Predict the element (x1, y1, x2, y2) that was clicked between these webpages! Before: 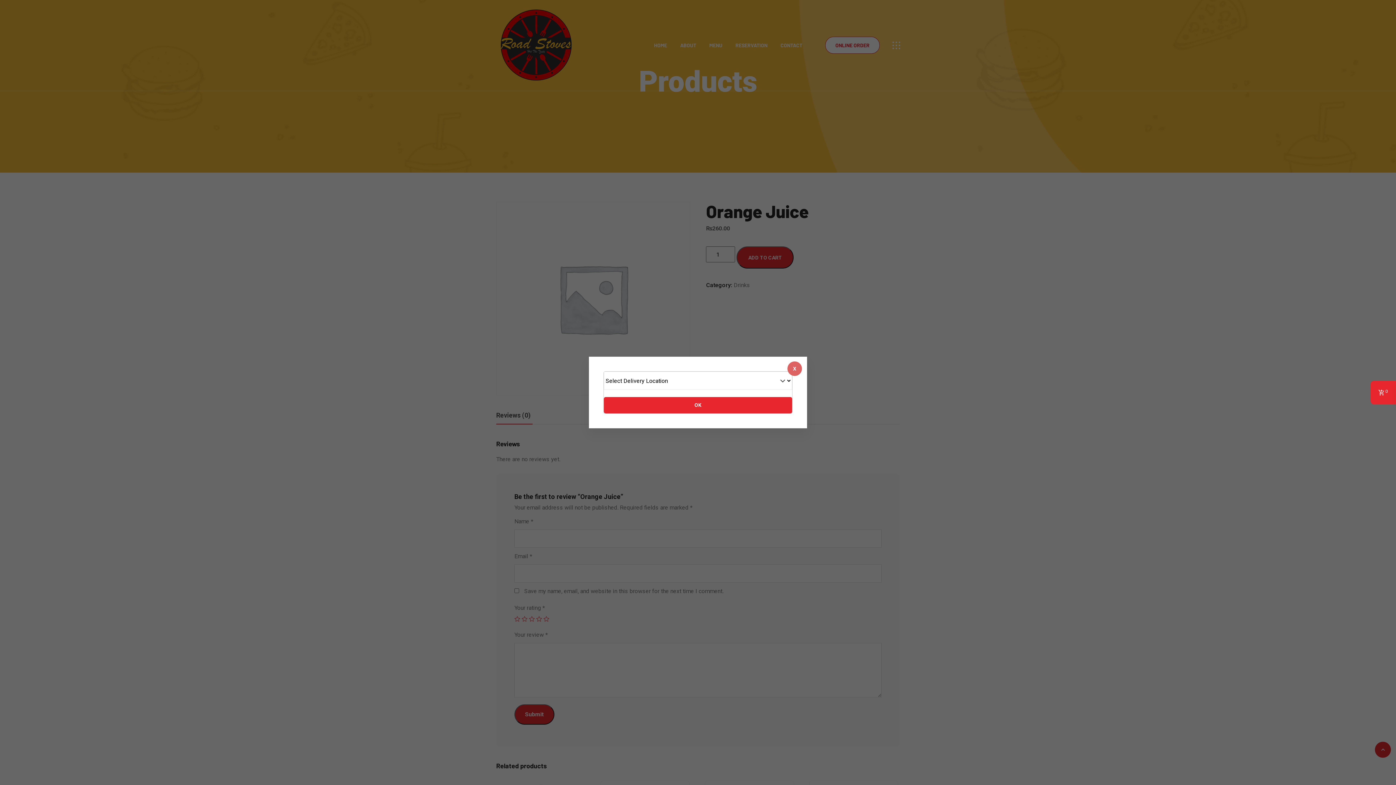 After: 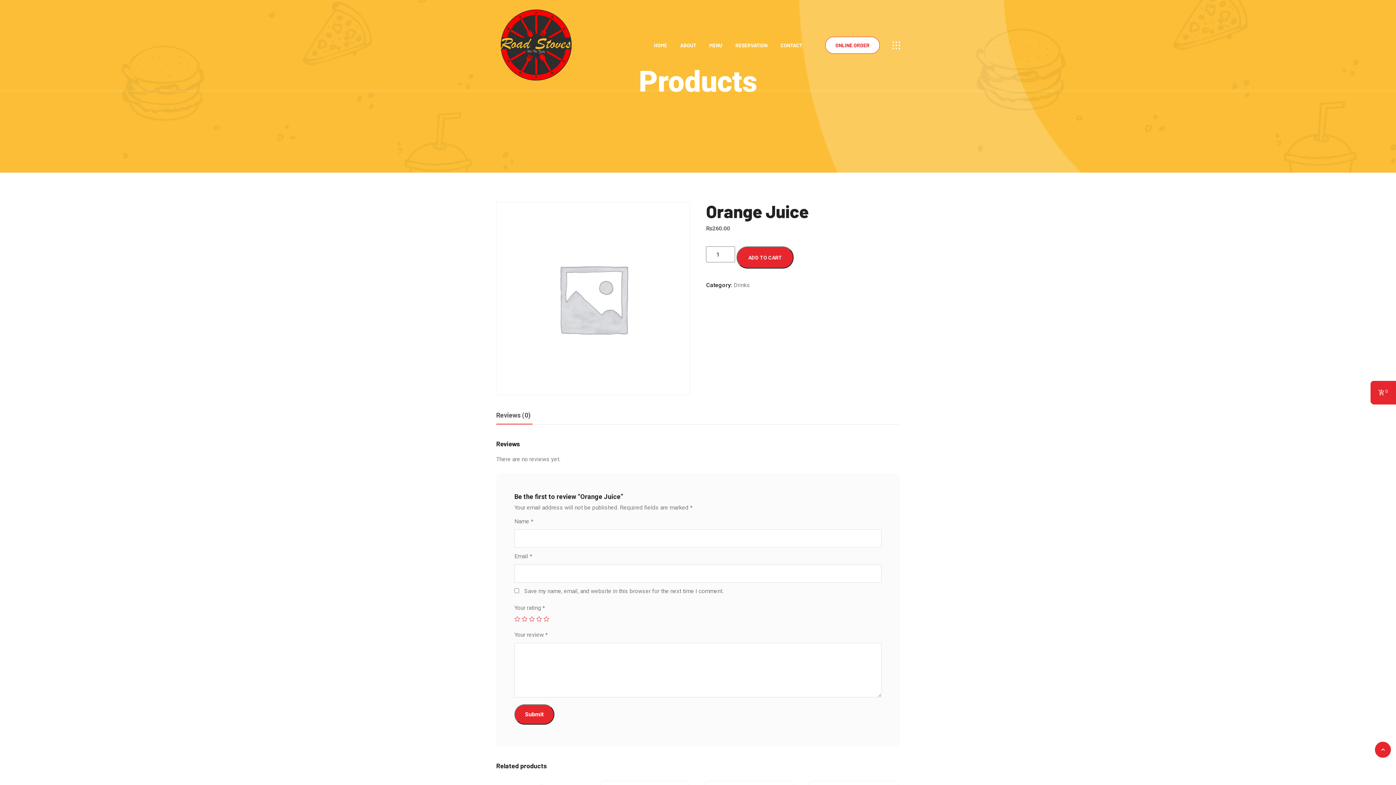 Action: bbox: (787, 361, 802, 376) label: X